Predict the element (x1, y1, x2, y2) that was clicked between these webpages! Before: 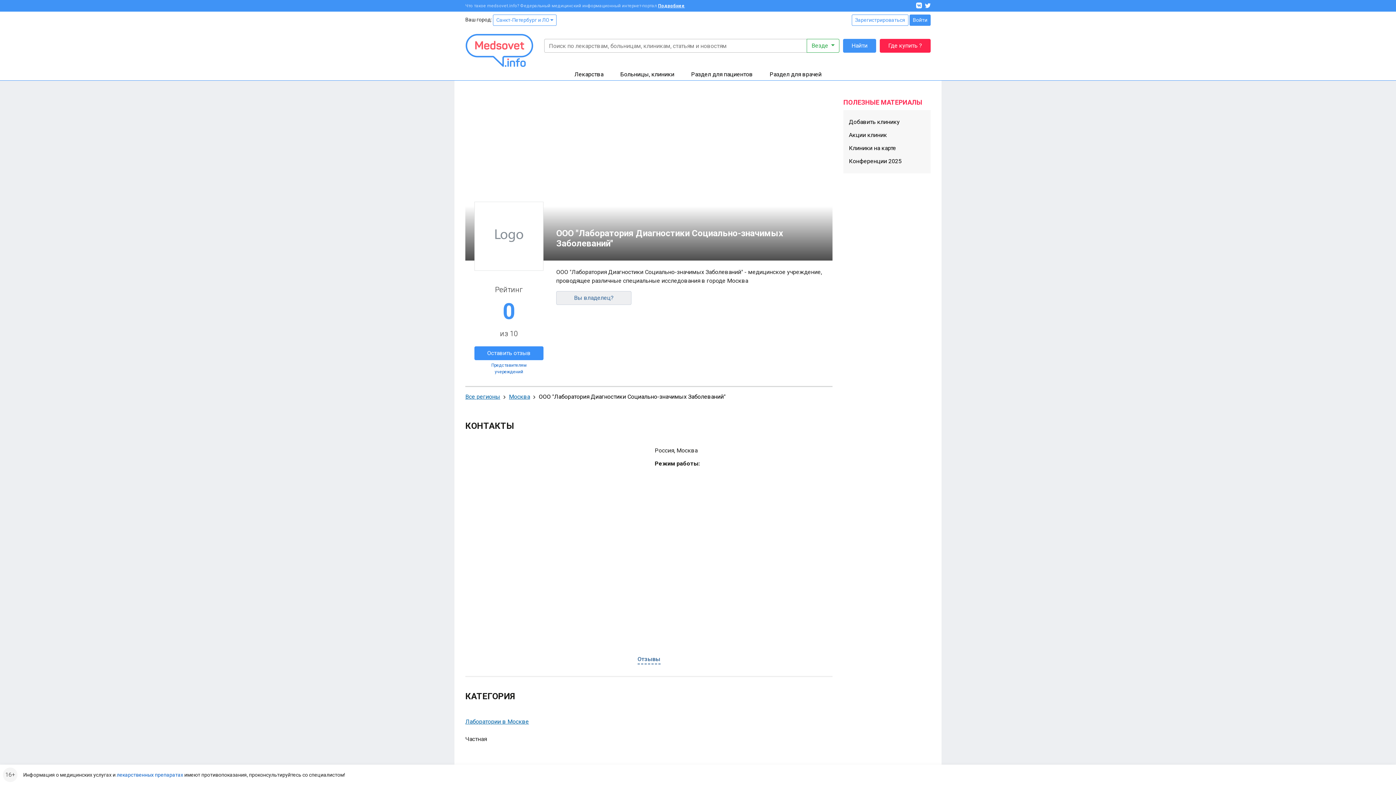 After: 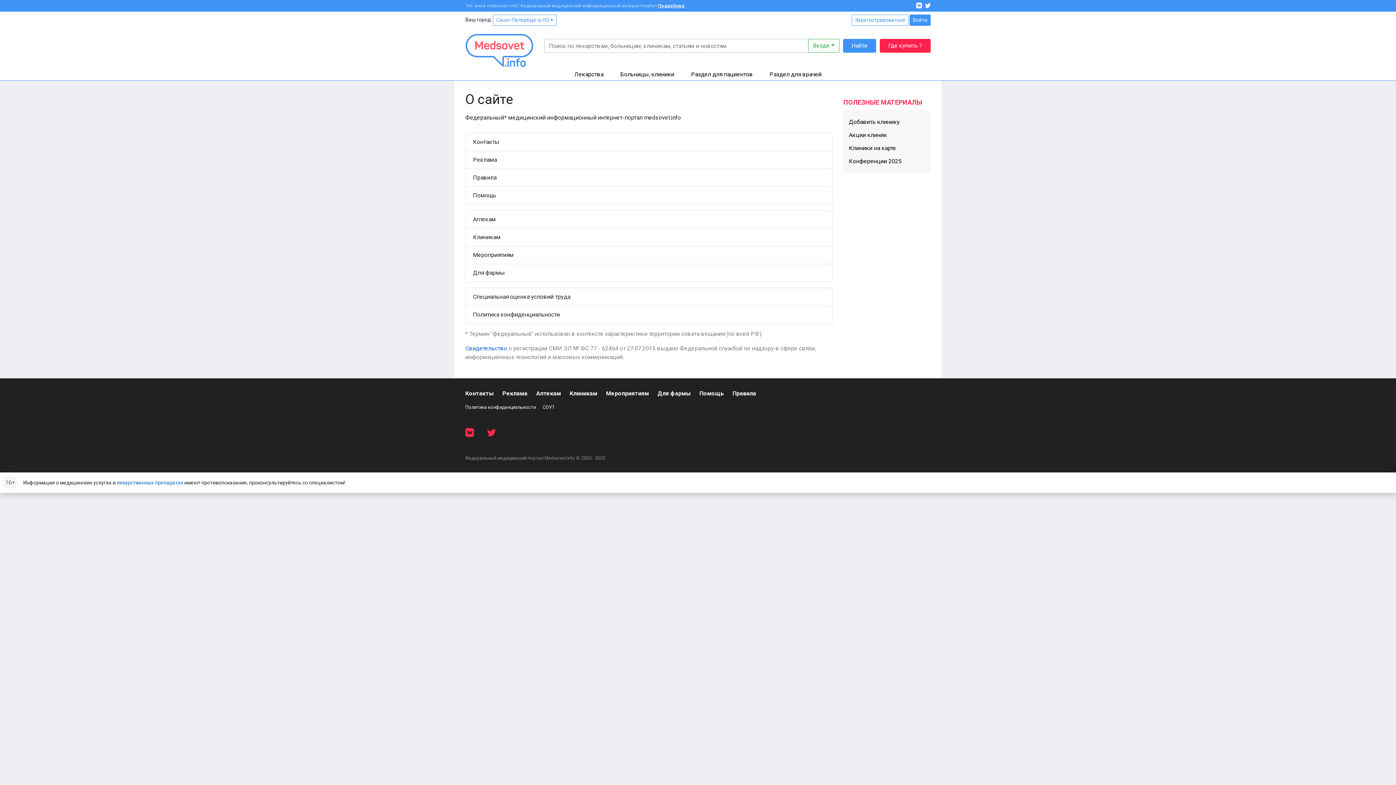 Action: bbox: (658, 3, 685, 8) label: Подробнее